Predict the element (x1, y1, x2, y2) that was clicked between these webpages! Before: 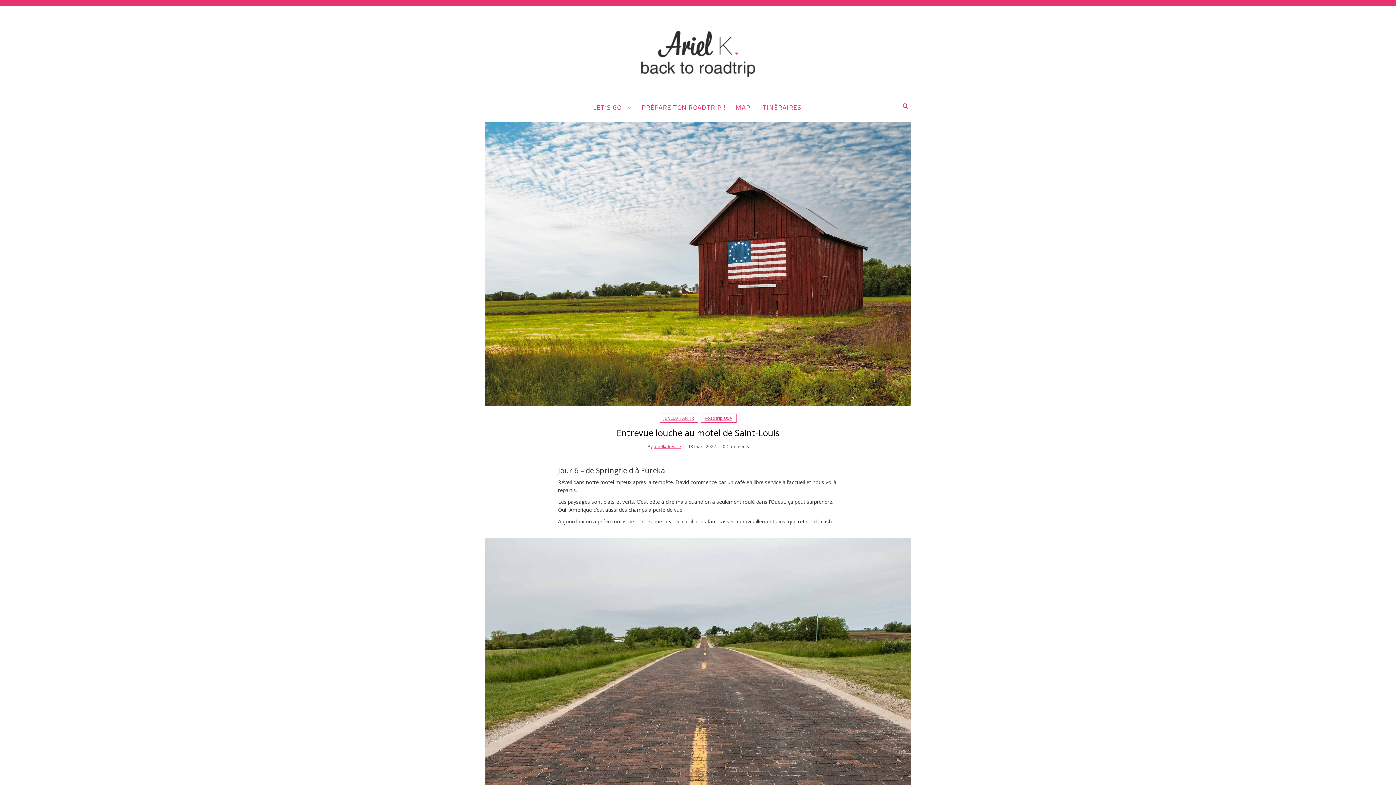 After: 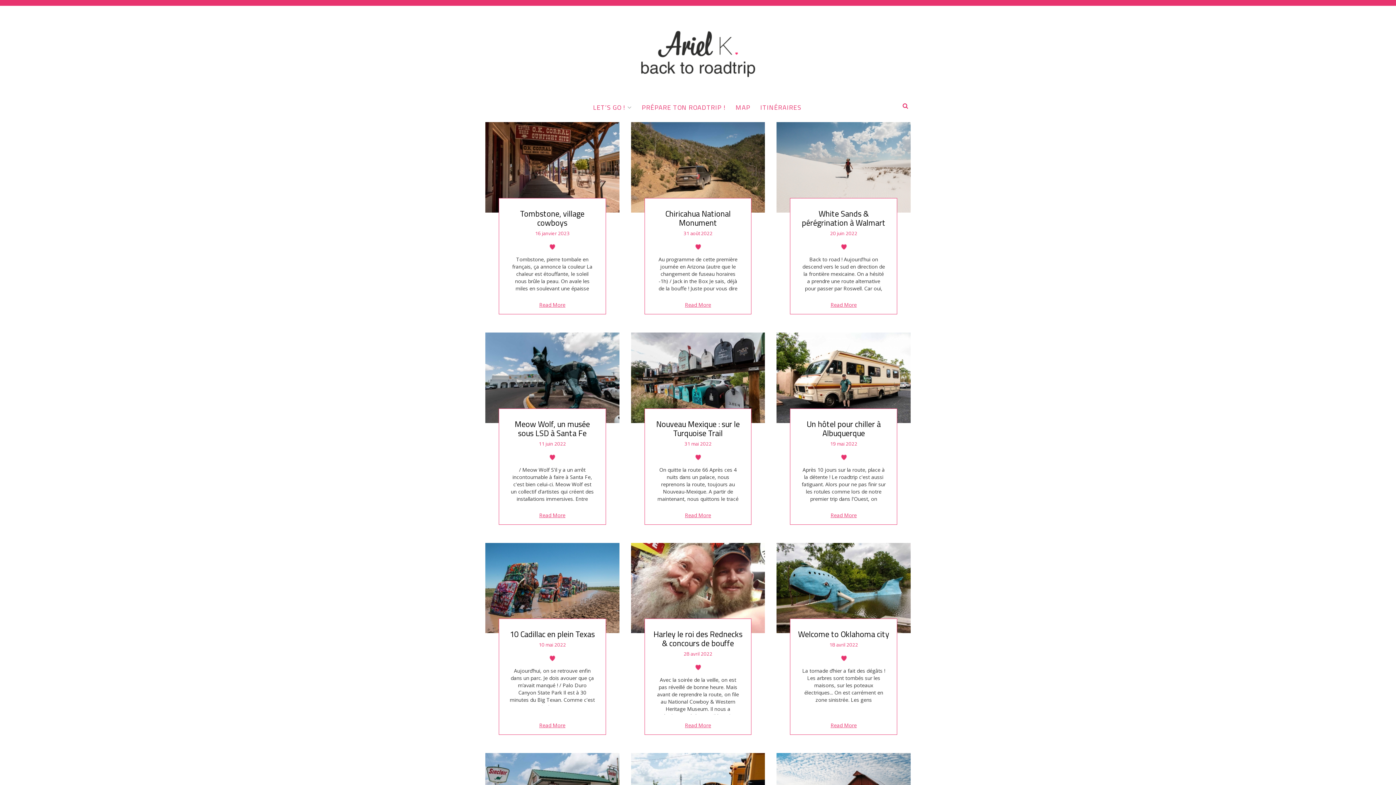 Action: label: LET’S GO ! bbox: (588, 102, 636, 113)